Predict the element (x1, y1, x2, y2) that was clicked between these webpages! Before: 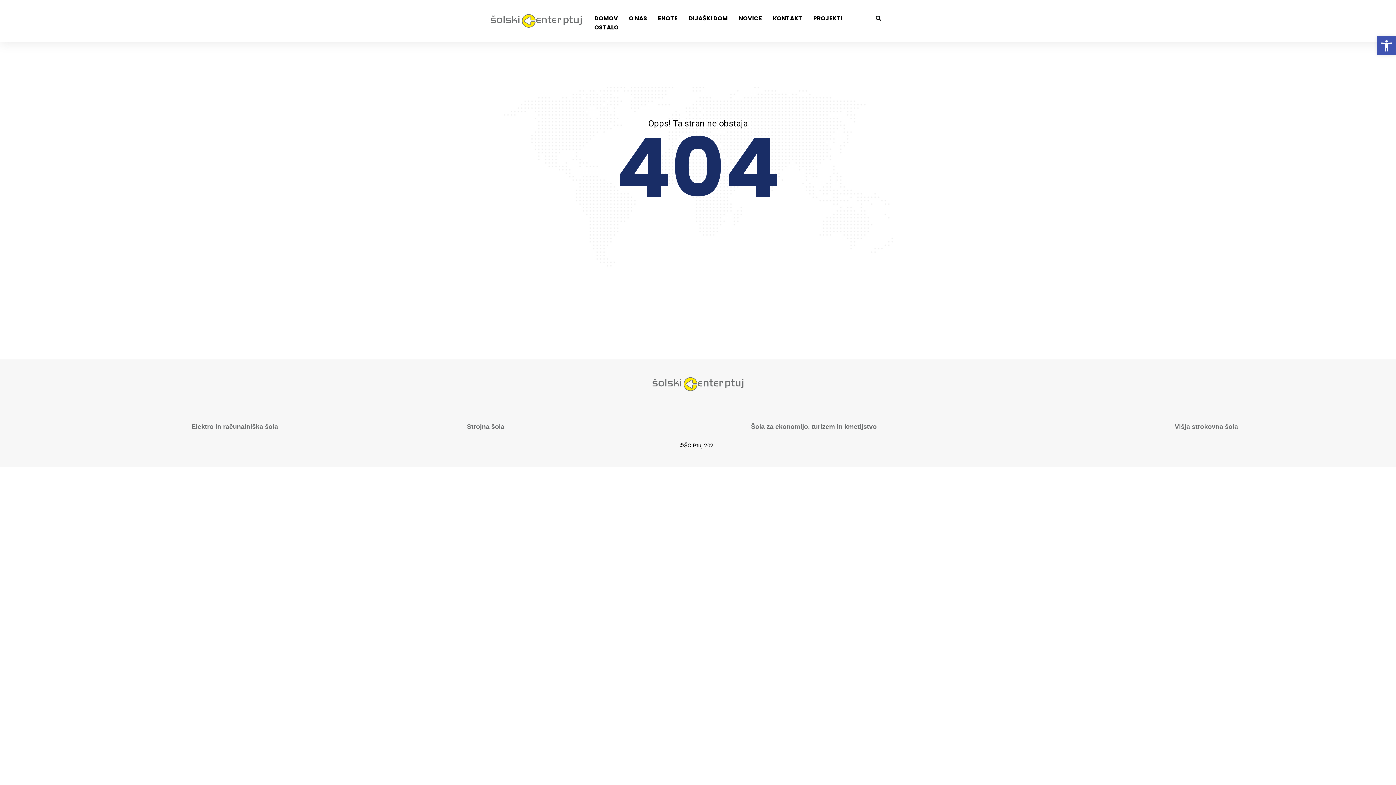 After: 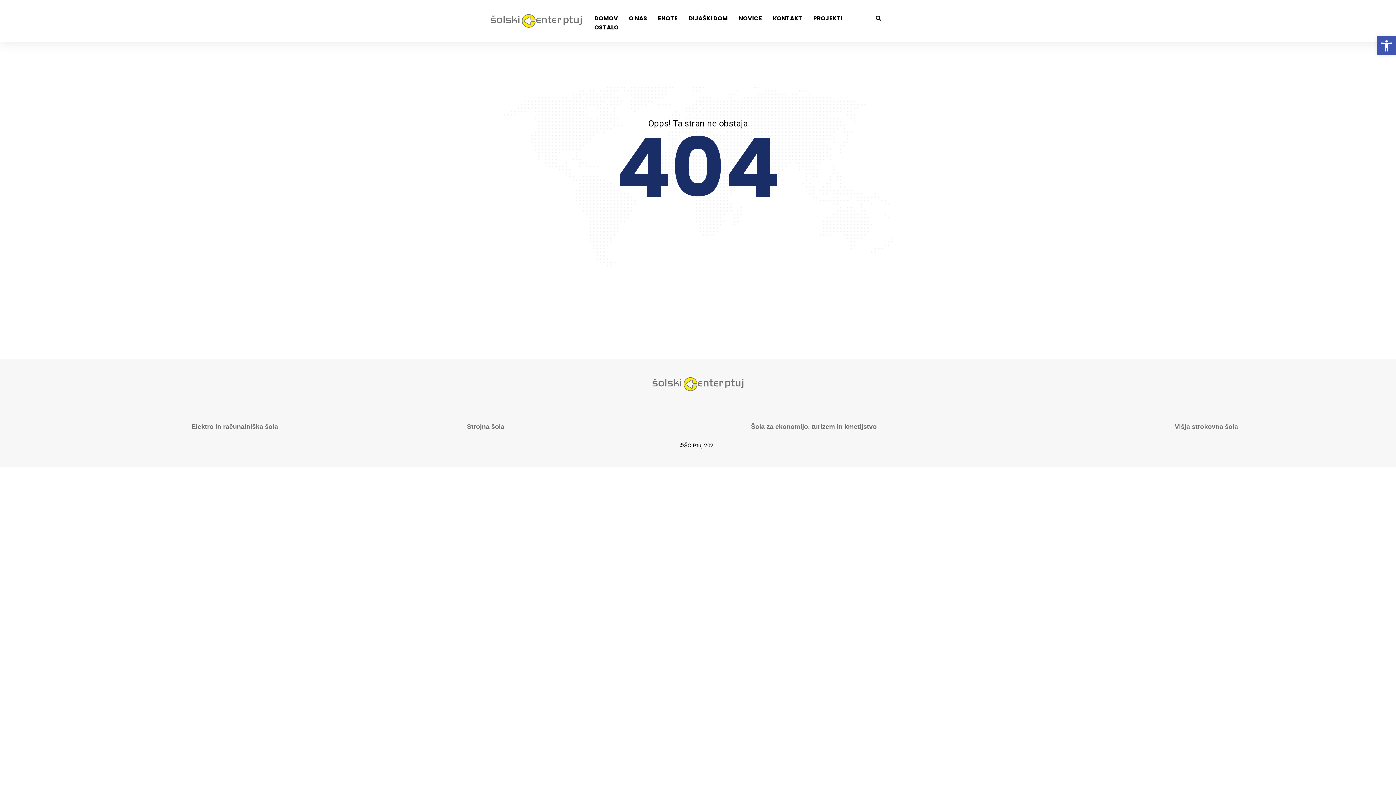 Action: label: Strojna šola bbox: (467, 422, 504, 431)